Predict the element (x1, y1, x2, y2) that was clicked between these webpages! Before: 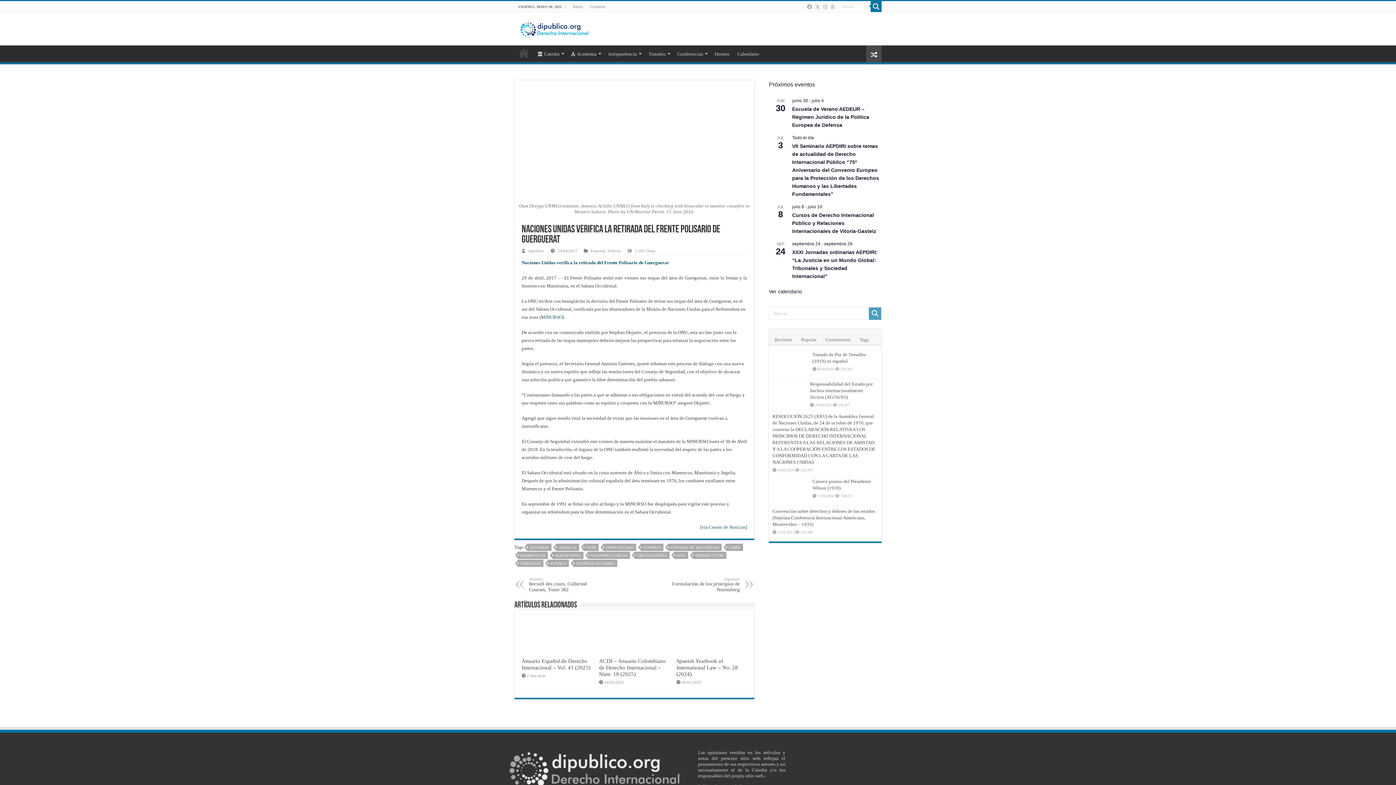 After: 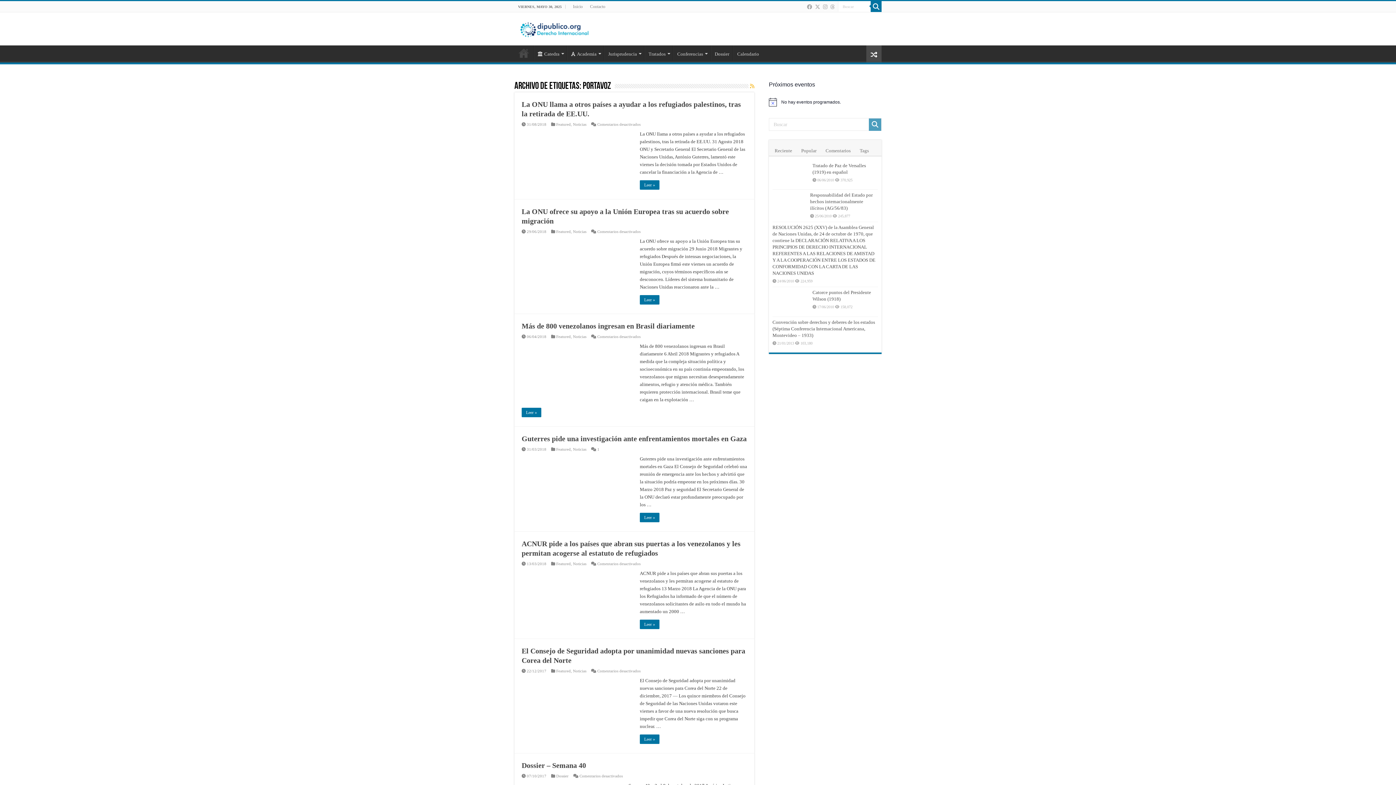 Action: label: PORTAVOZ bbox: (518, 559, 543, 567)